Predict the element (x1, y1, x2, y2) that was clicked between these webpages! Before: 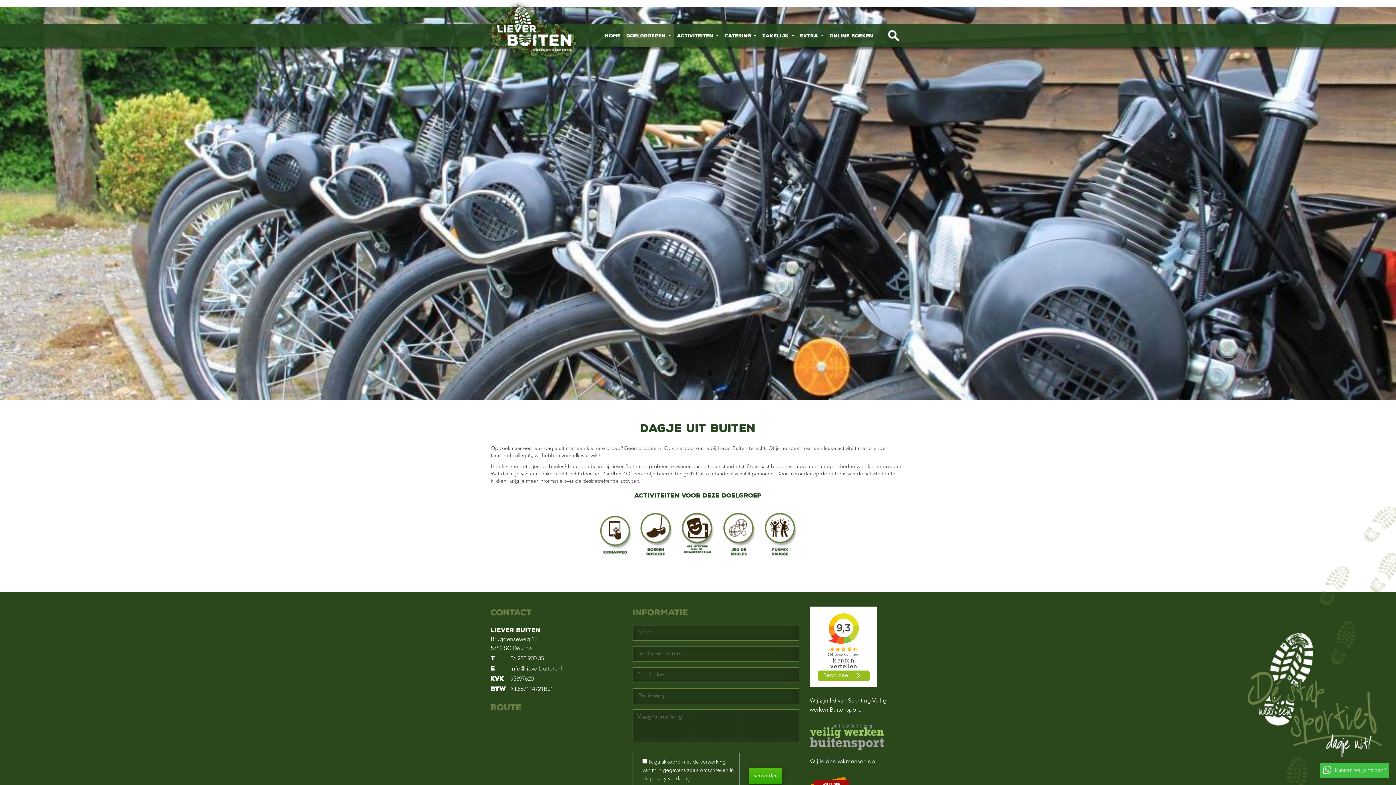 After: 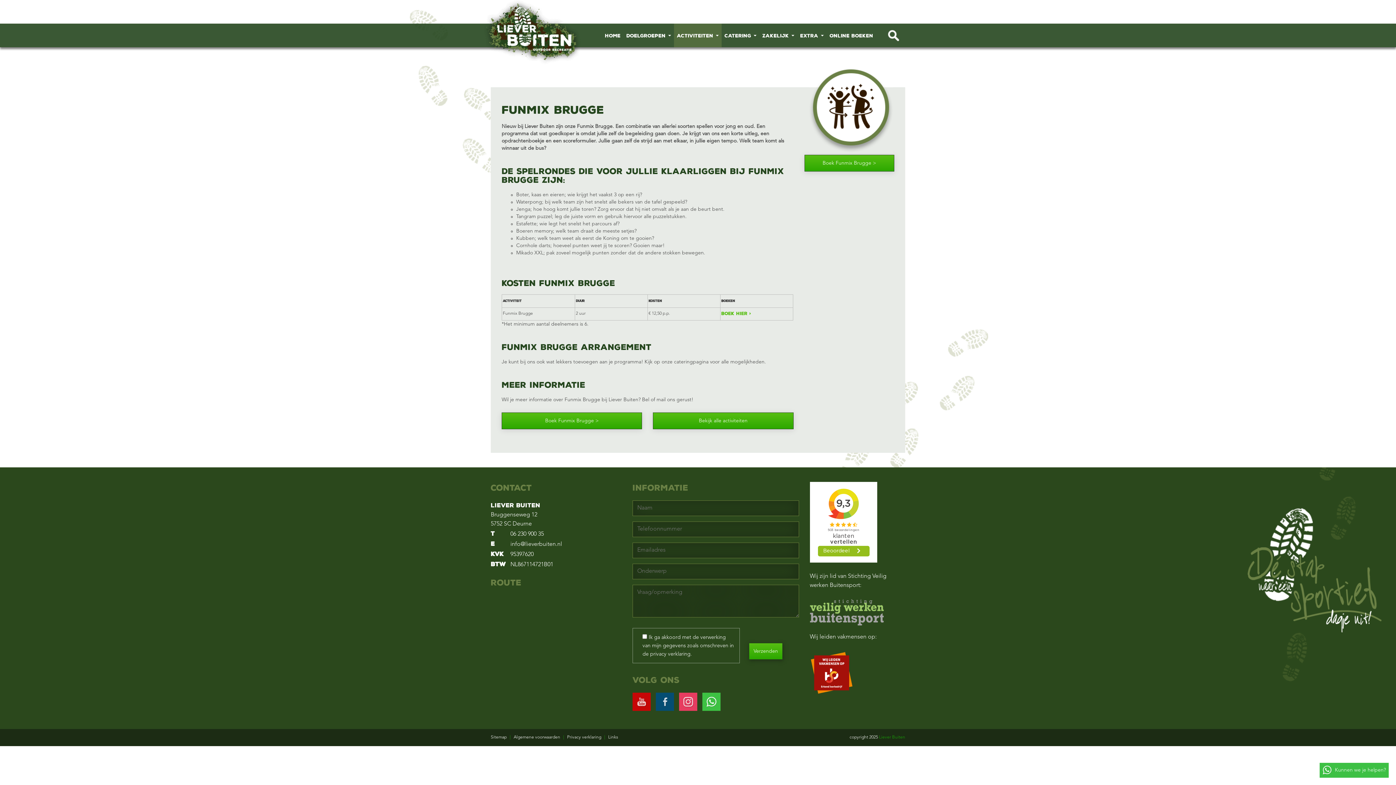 Action: bbox: (761, 531, 801, 536)